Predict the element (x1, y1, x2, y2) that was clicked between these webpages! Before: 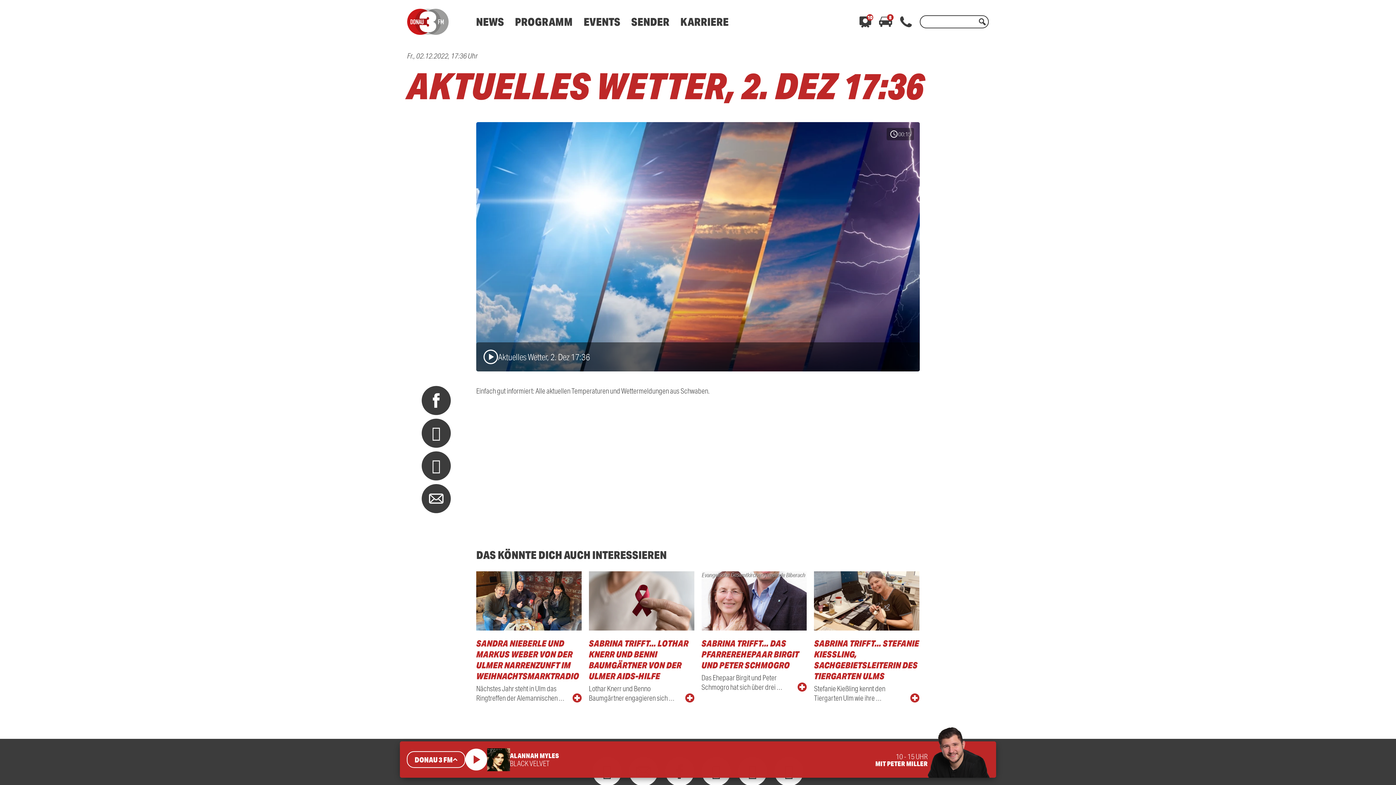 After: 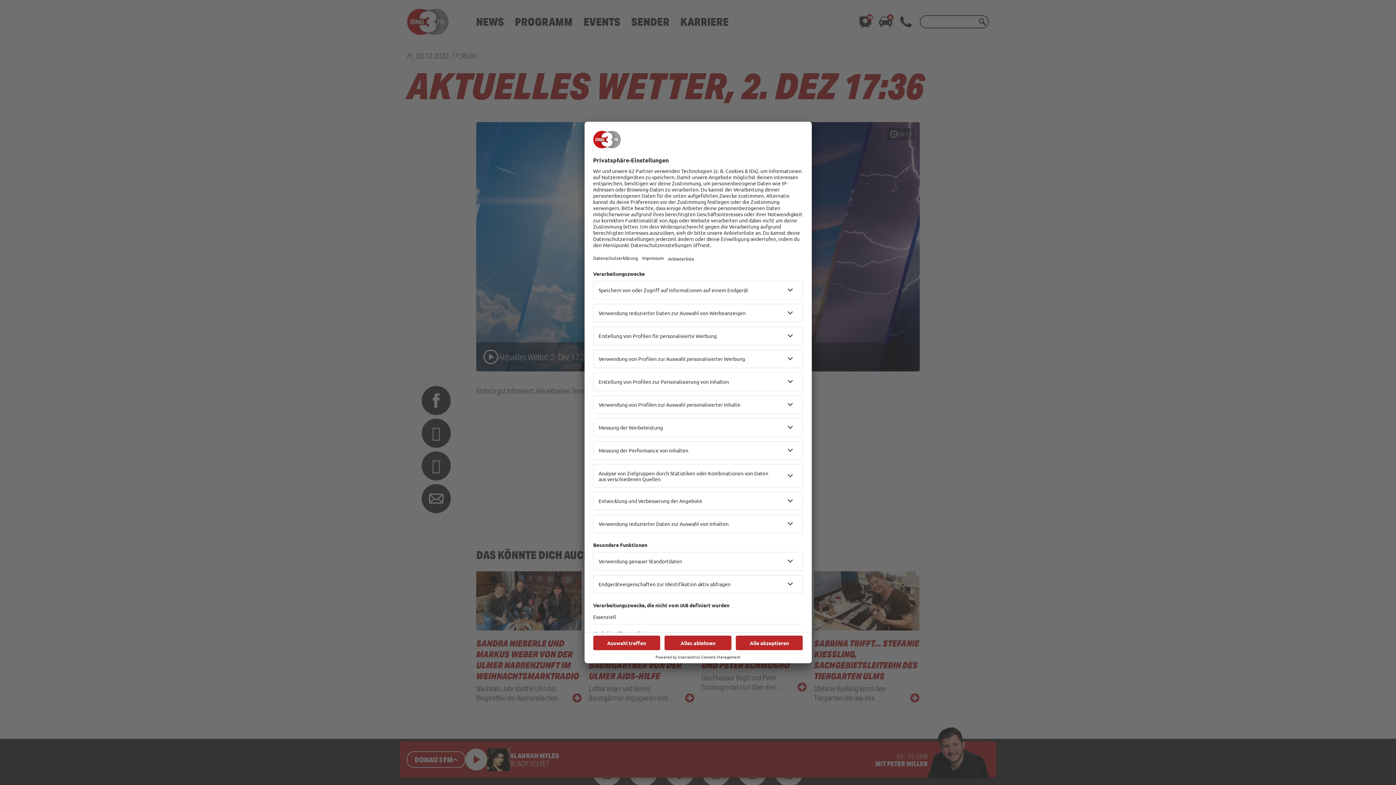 Action: label: PROGRAMM bbox: (515, 14, 572, 28)